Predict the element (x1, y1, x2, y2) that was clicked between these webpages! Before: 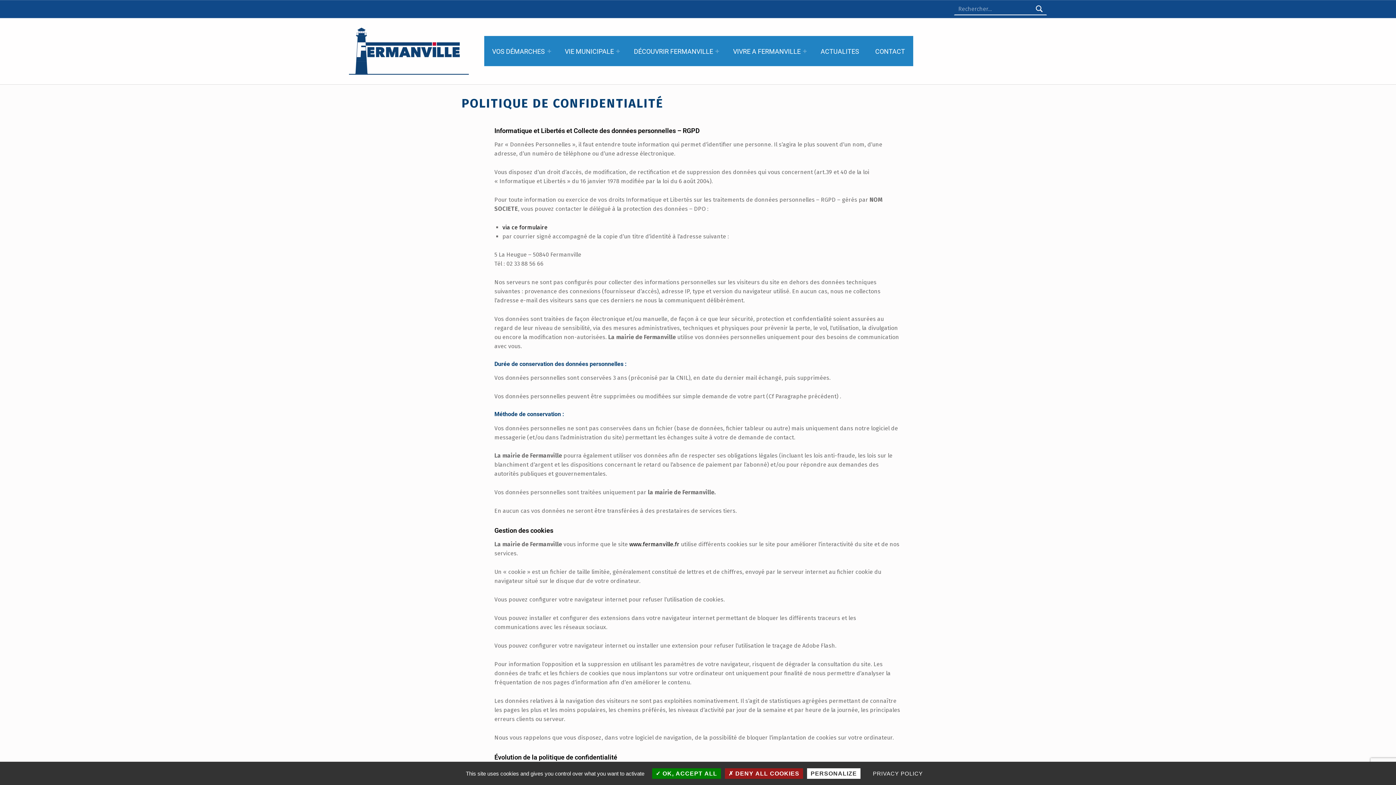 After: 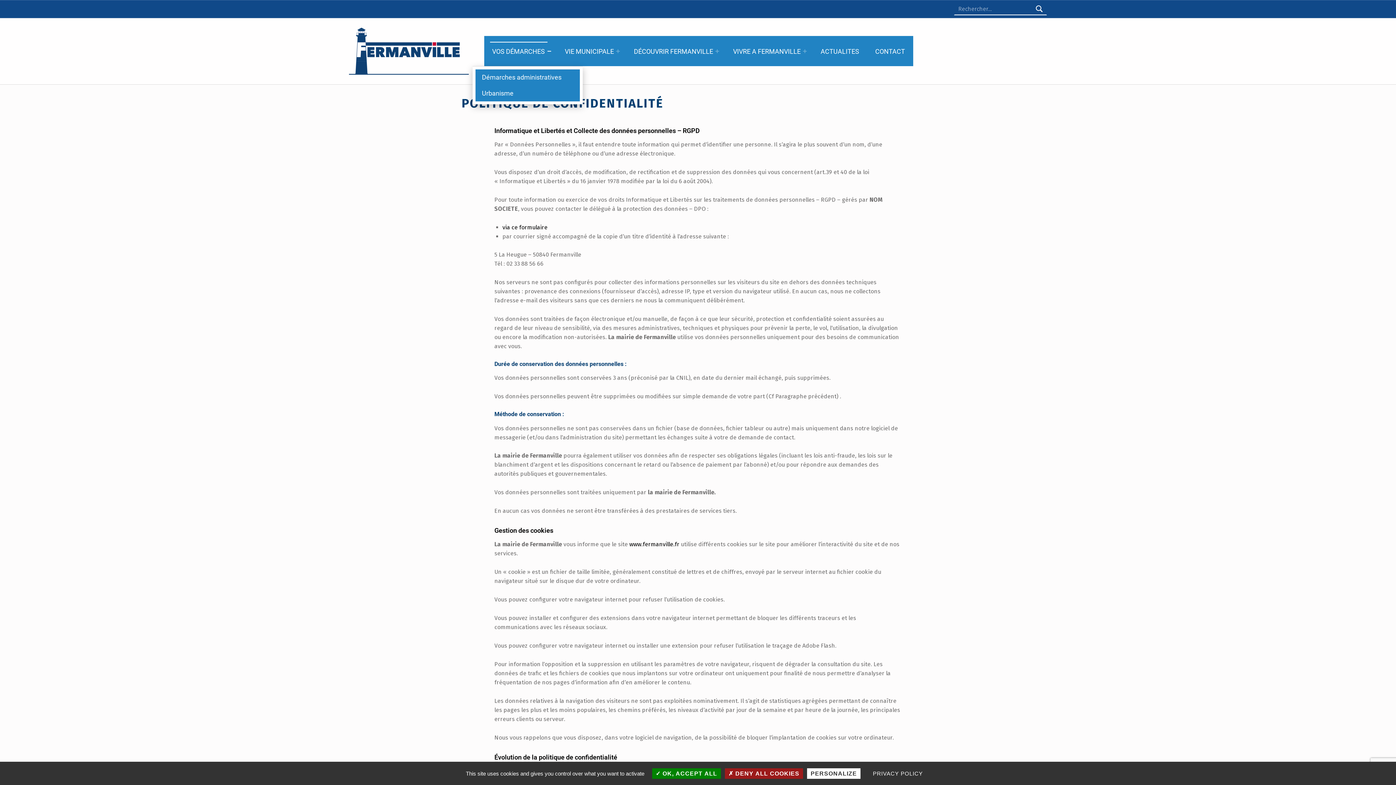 Action: bbox: (490, 41, 547, 60) label: VOS DÉMARCHES